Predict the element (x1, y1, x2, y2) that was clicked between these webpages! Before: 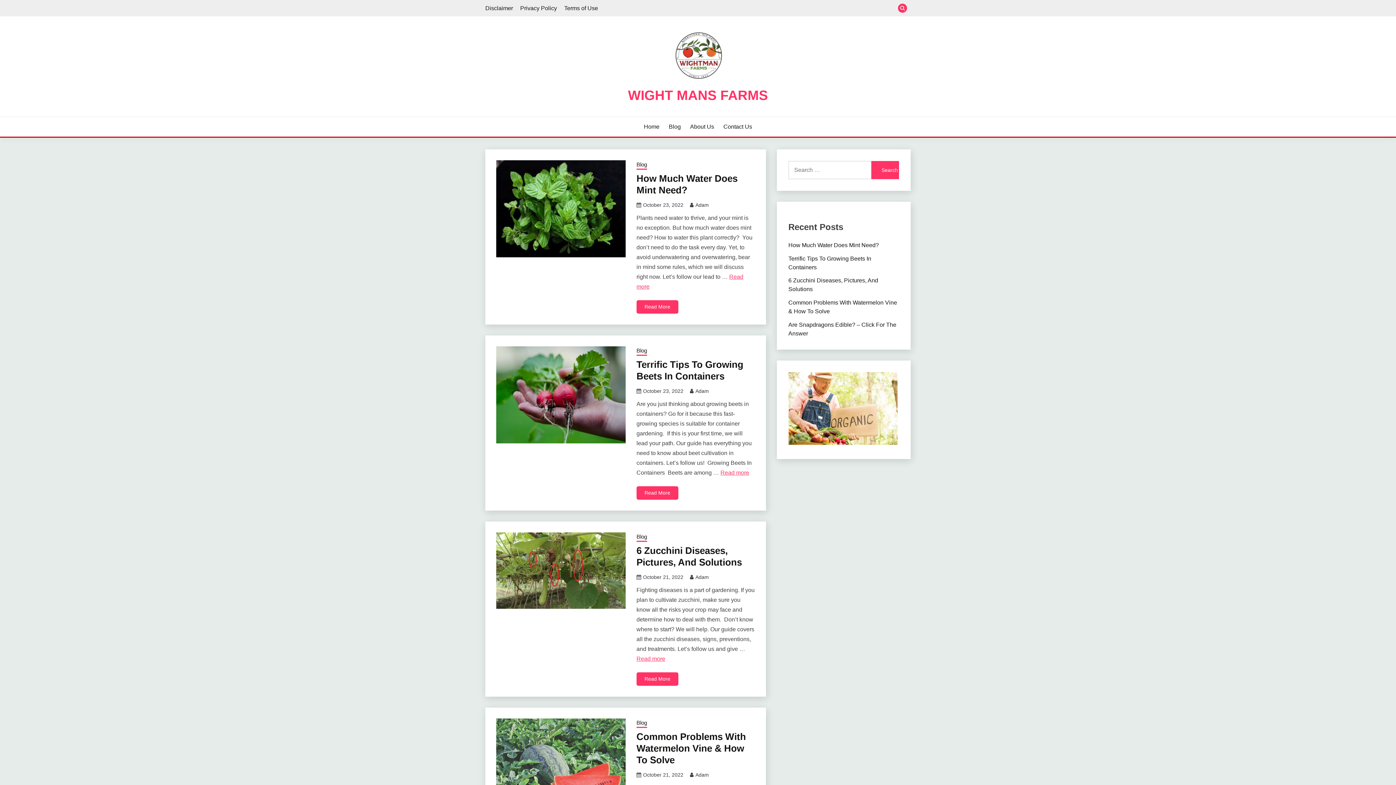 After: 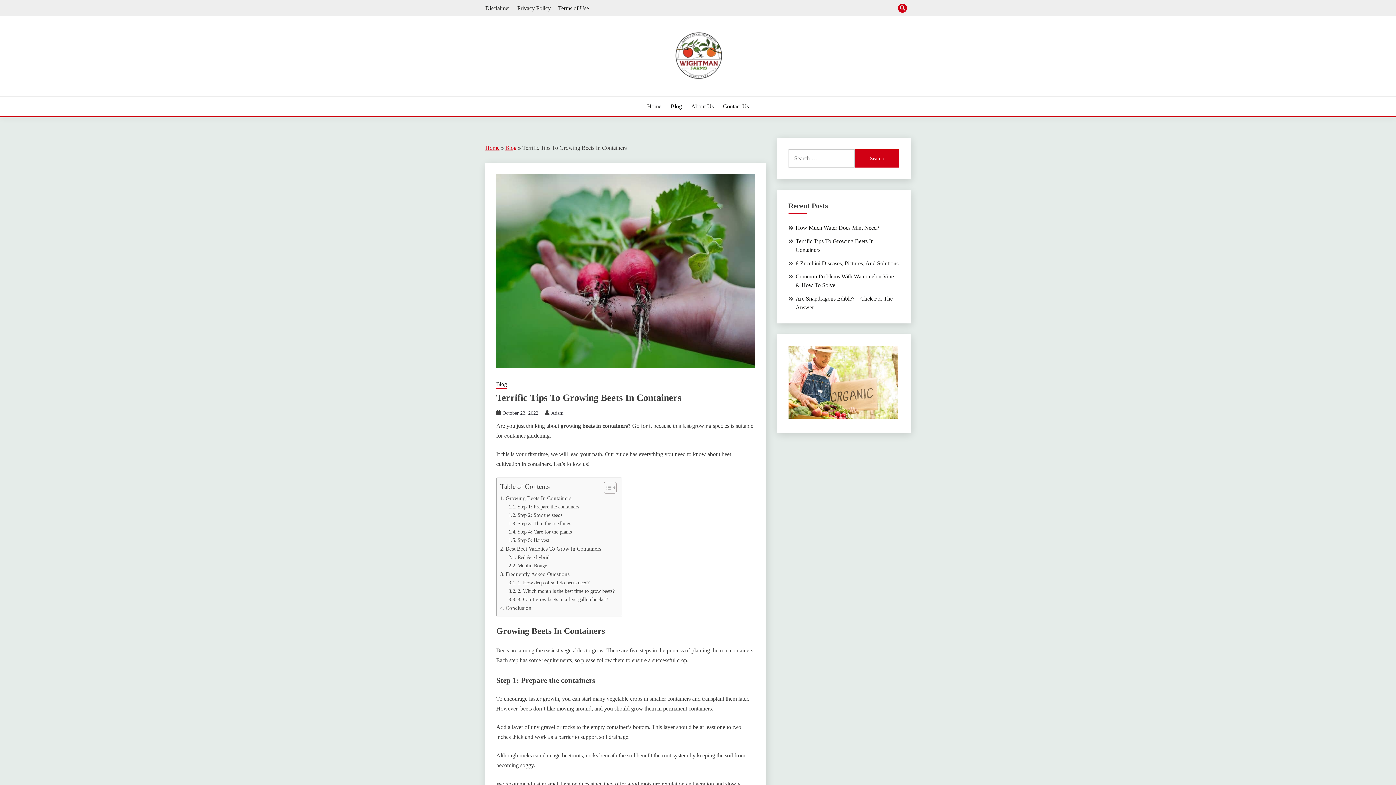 Action: bbox: (720, 469, 749, 476) label: More on Terrific Tips To Growing Beets In Containers